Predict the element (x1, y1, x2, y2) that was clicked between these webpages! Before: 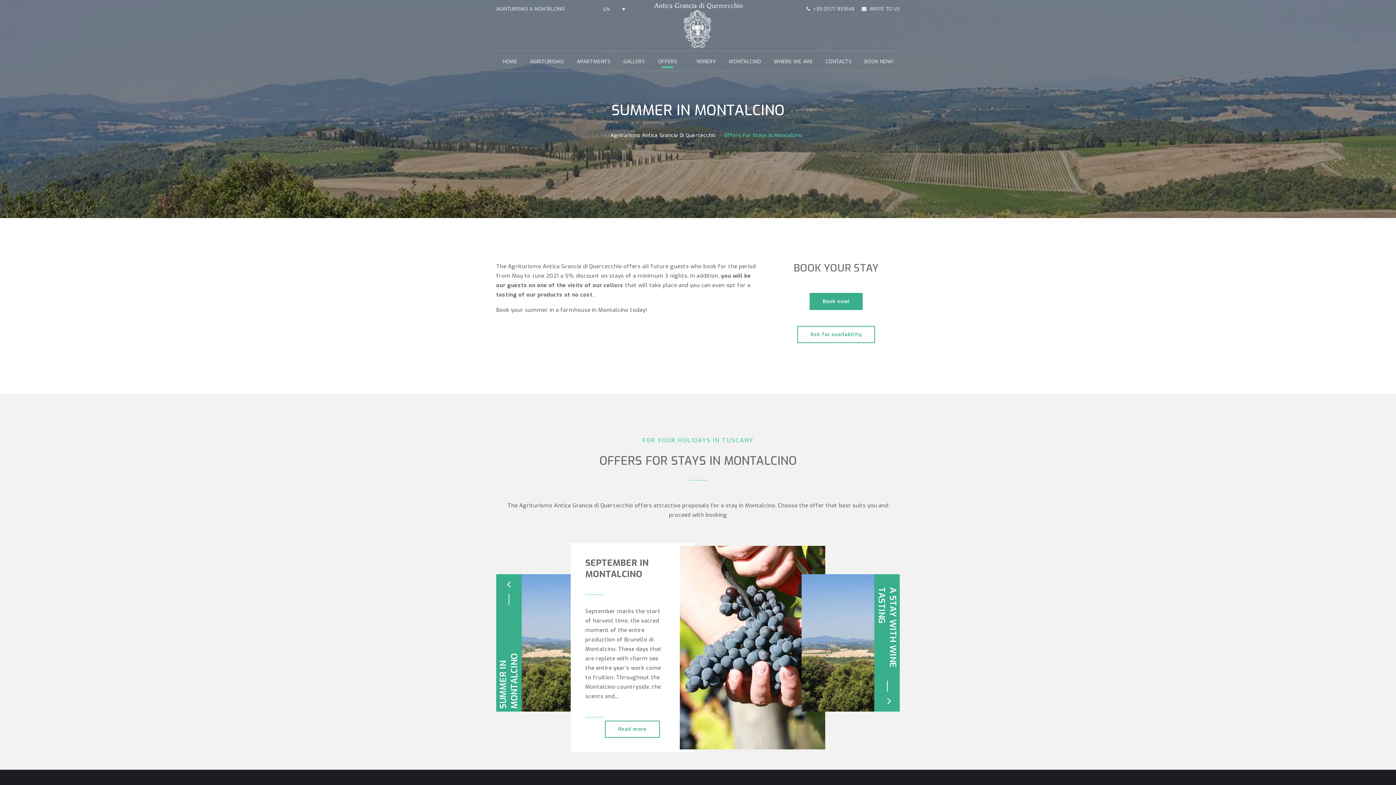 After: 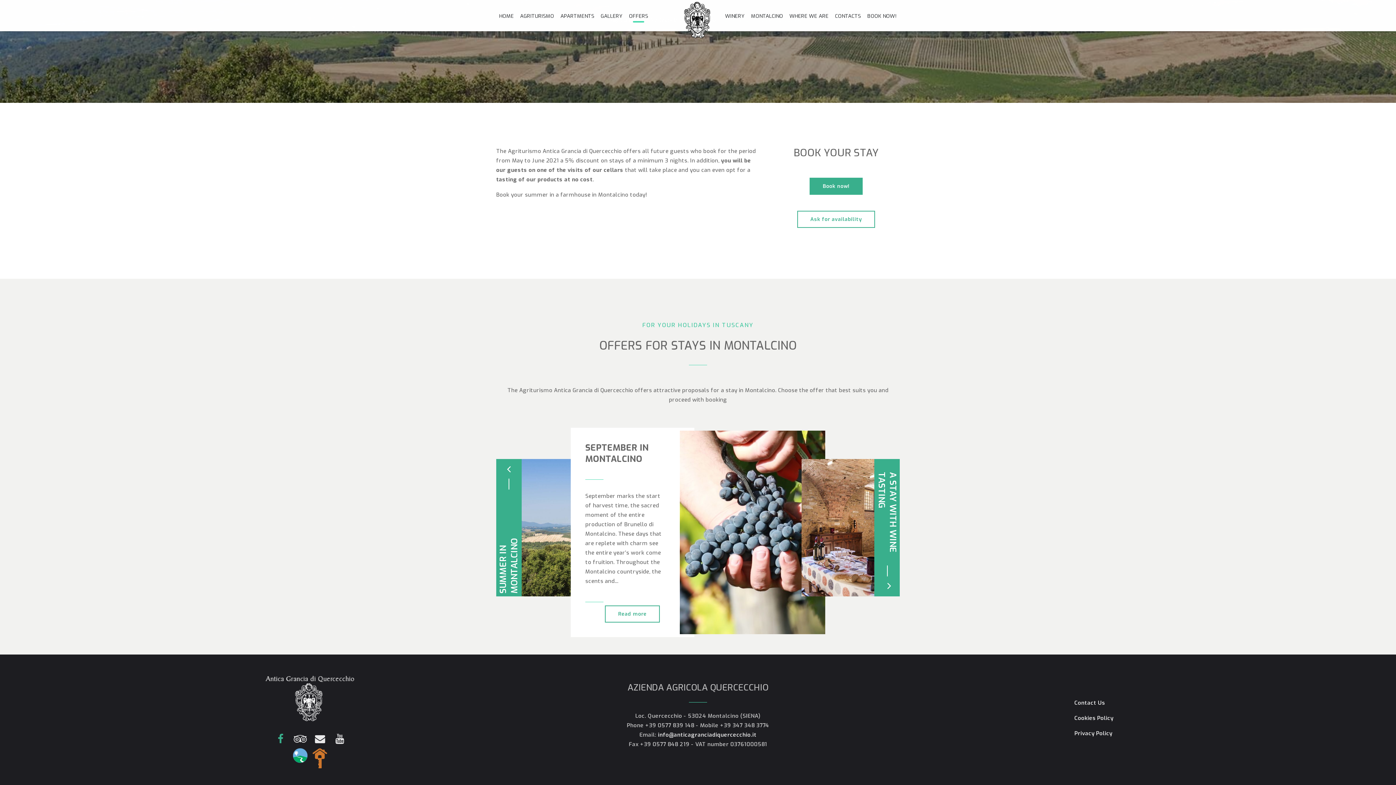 Action: bbox: (273, 636, 287, 651)